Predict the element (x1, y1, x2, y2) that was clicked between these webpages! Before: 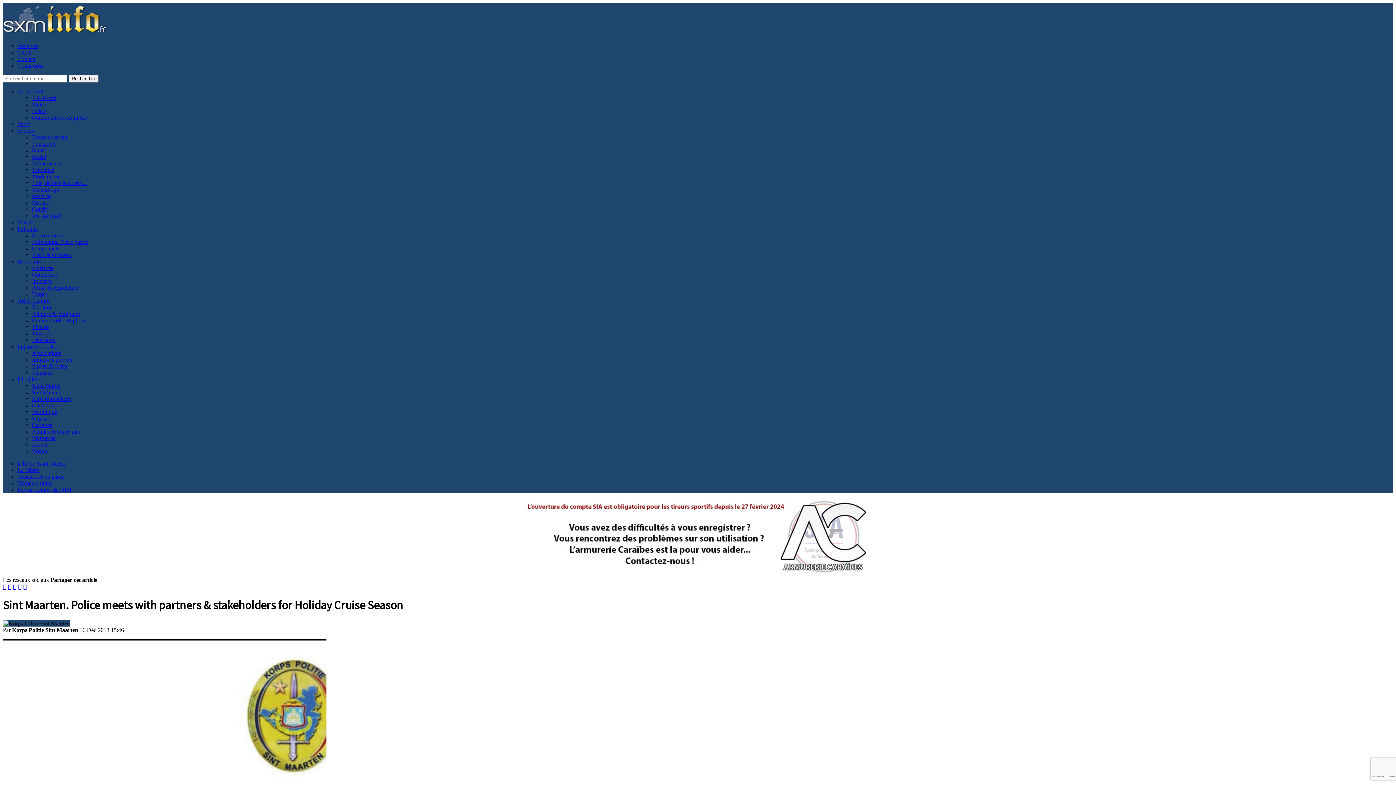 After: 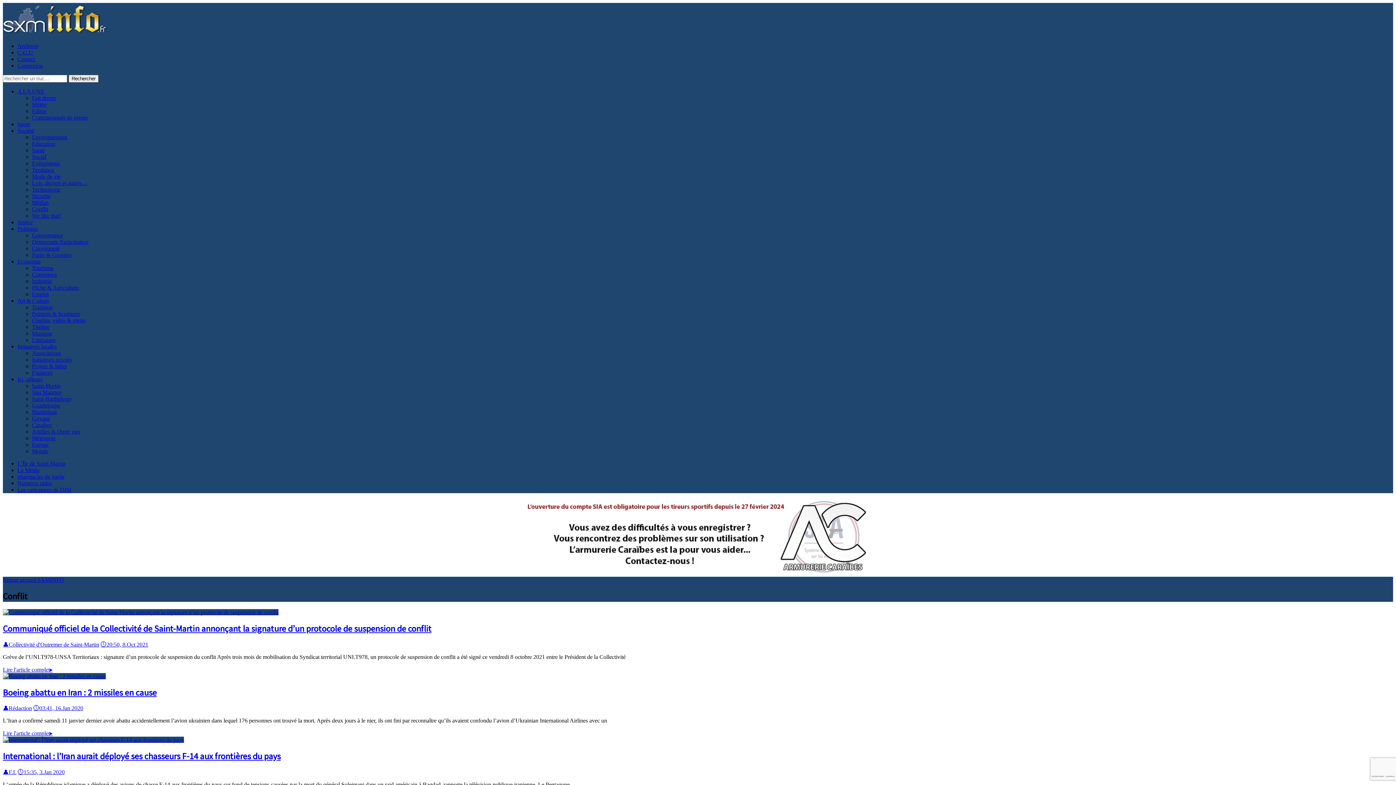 Action: label: Conflit bbox: (32, 206, 48, 212)